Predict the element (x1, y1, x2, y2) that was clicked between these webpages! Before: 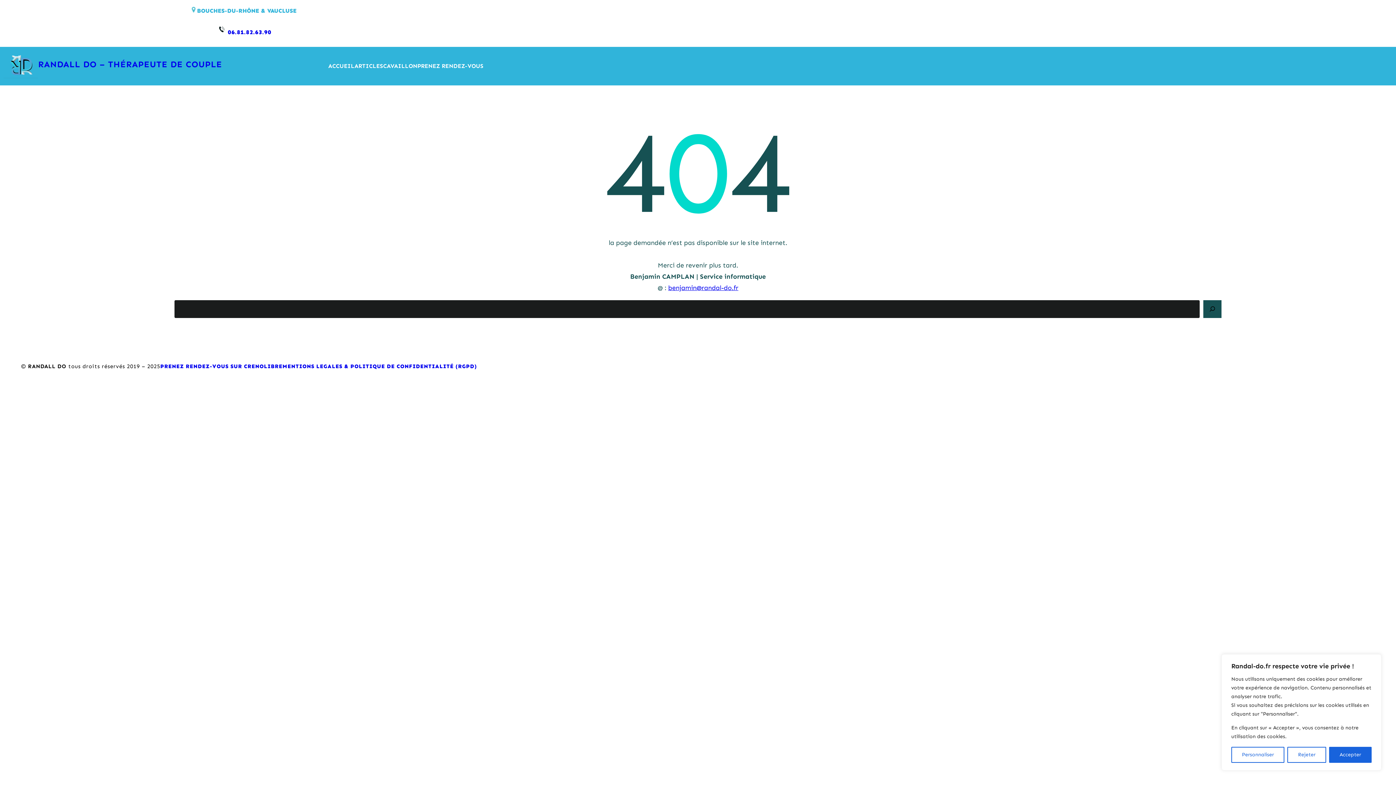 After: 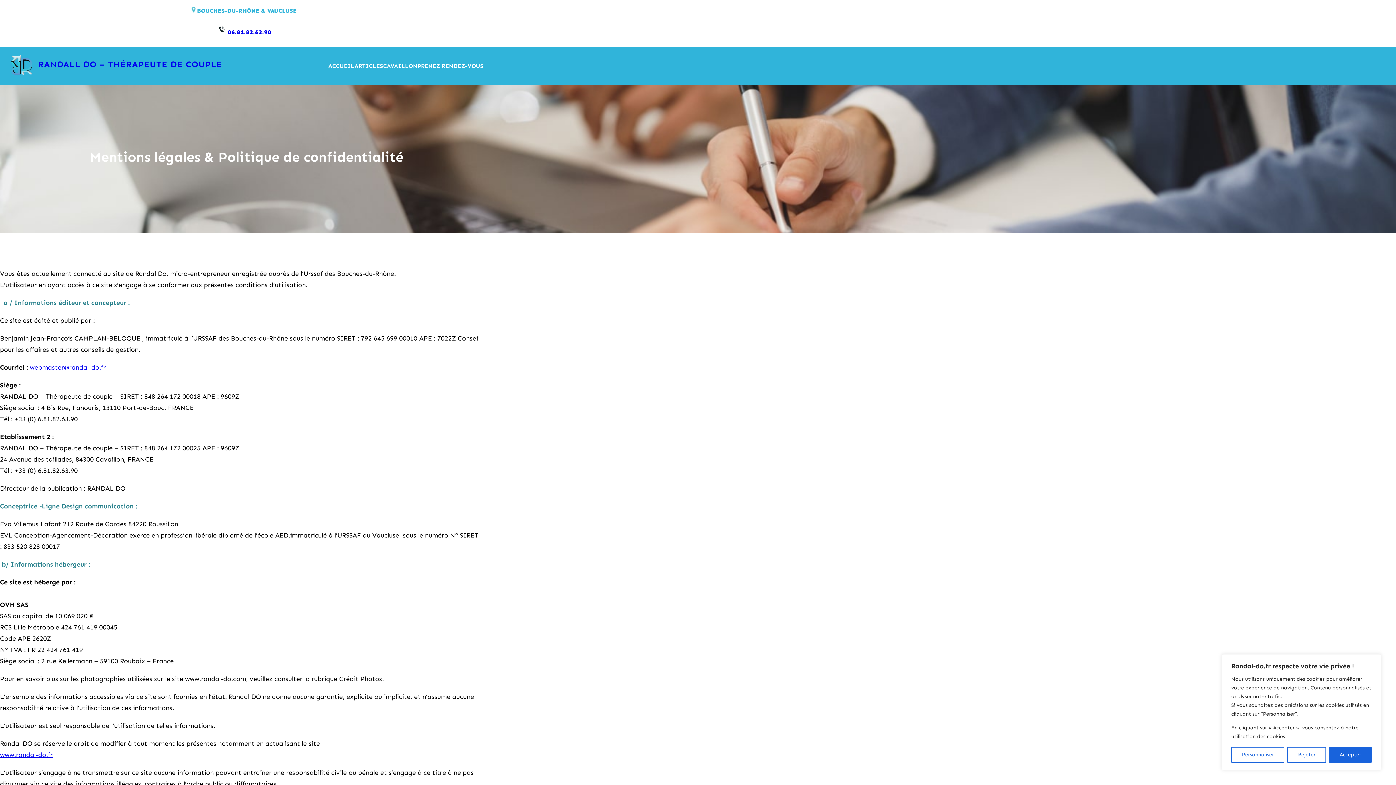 Action: bbox: (282, 363, 477, 369) label: MENTIONS LEGALES & POLITIQUE DE CONFIDENTIALITÉ (RGPD)